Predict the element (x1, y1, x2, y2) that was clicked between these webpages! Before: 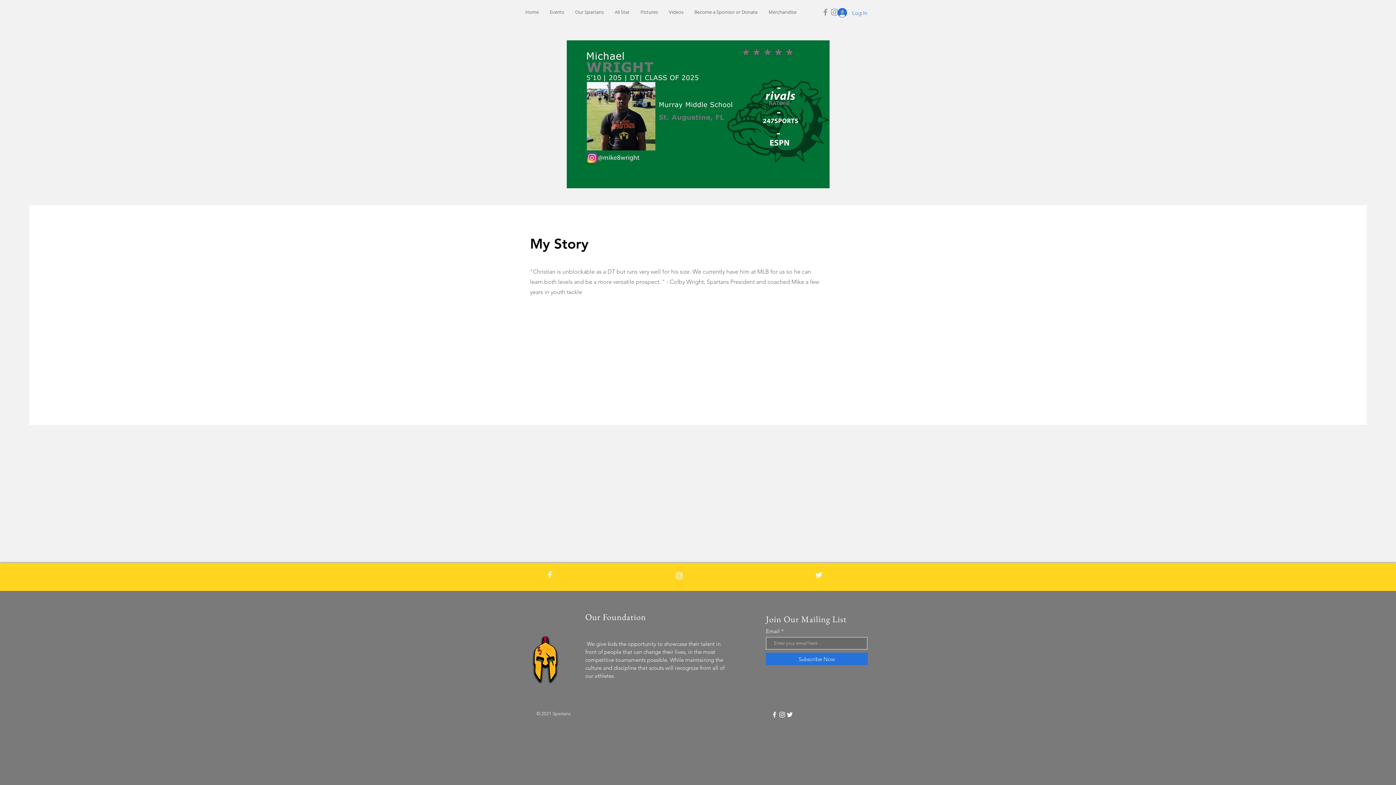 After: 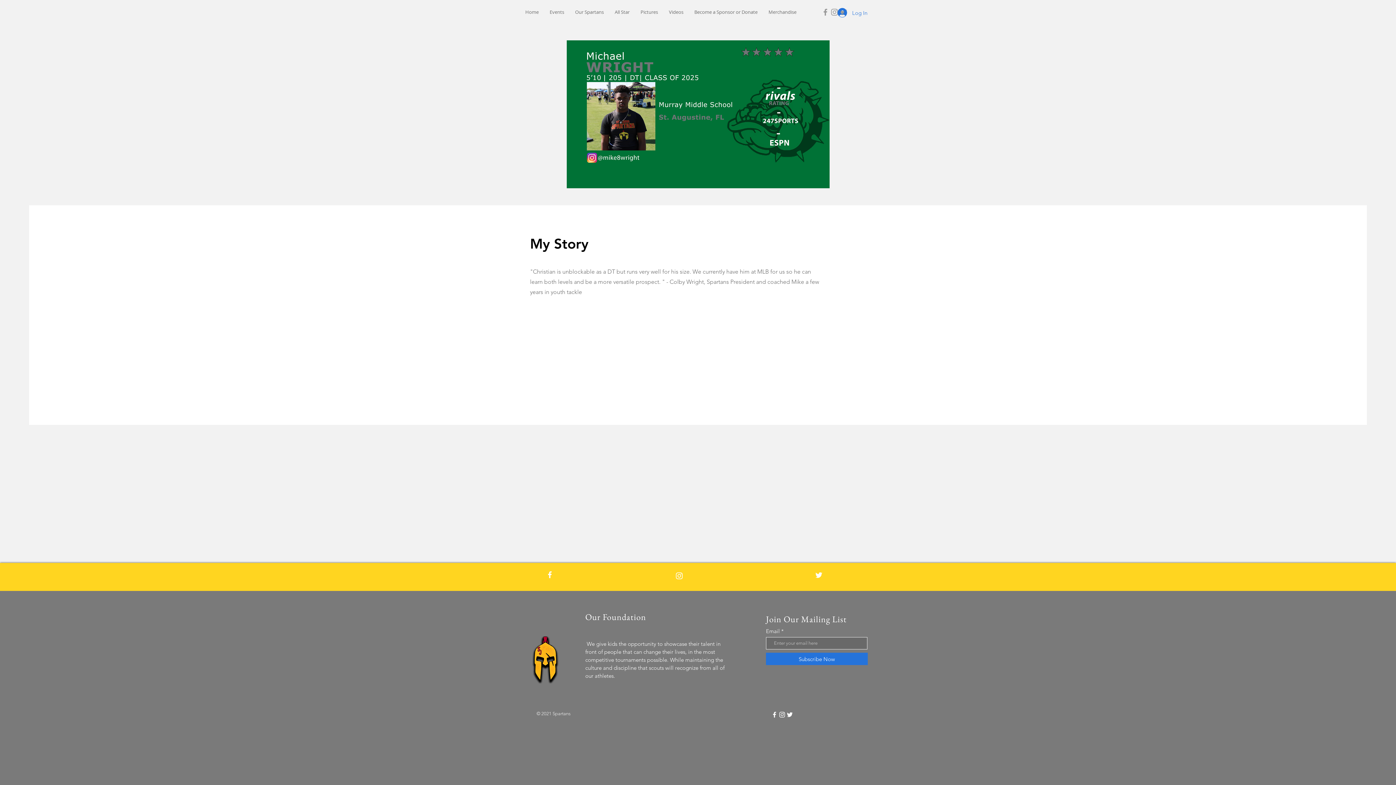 Action: label: Instagram bbox: (674, 571, 684, 580)